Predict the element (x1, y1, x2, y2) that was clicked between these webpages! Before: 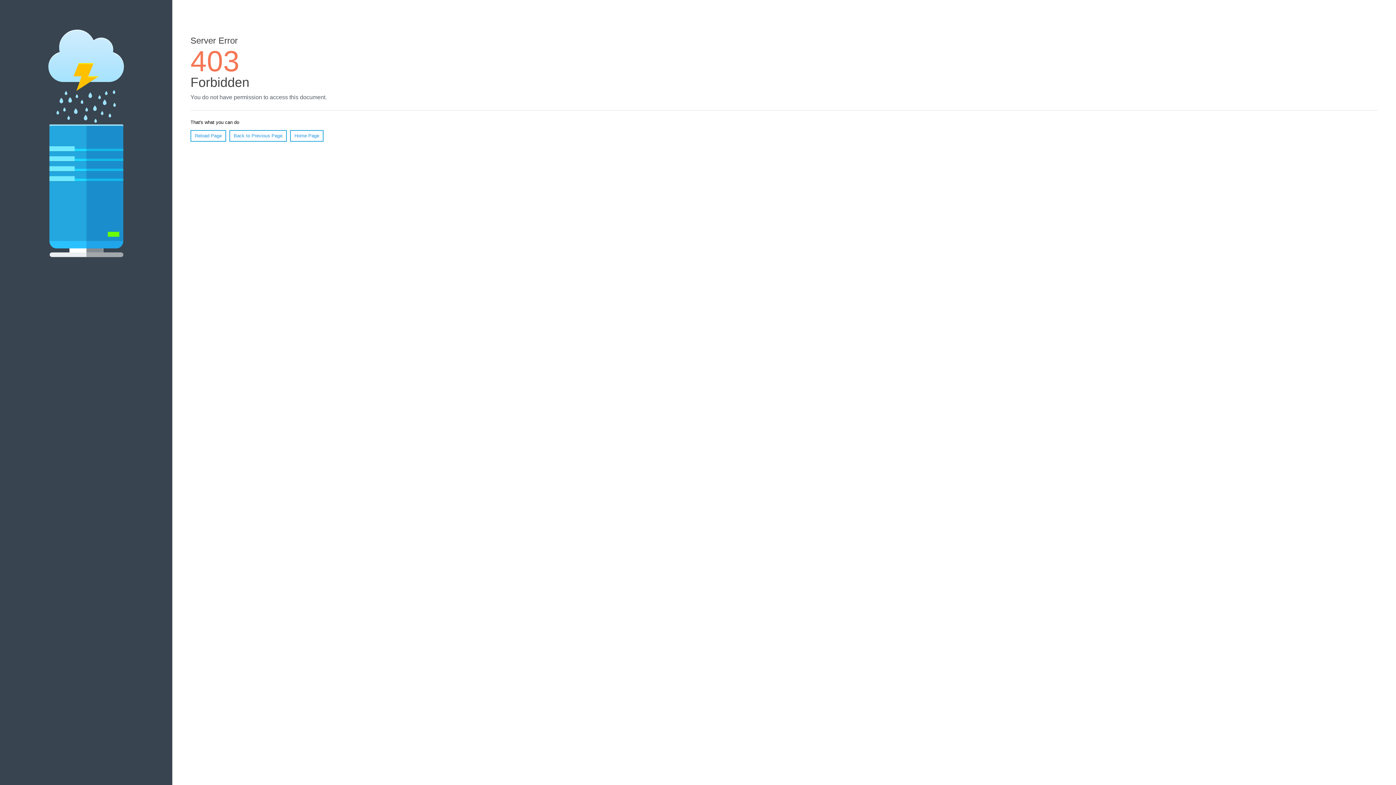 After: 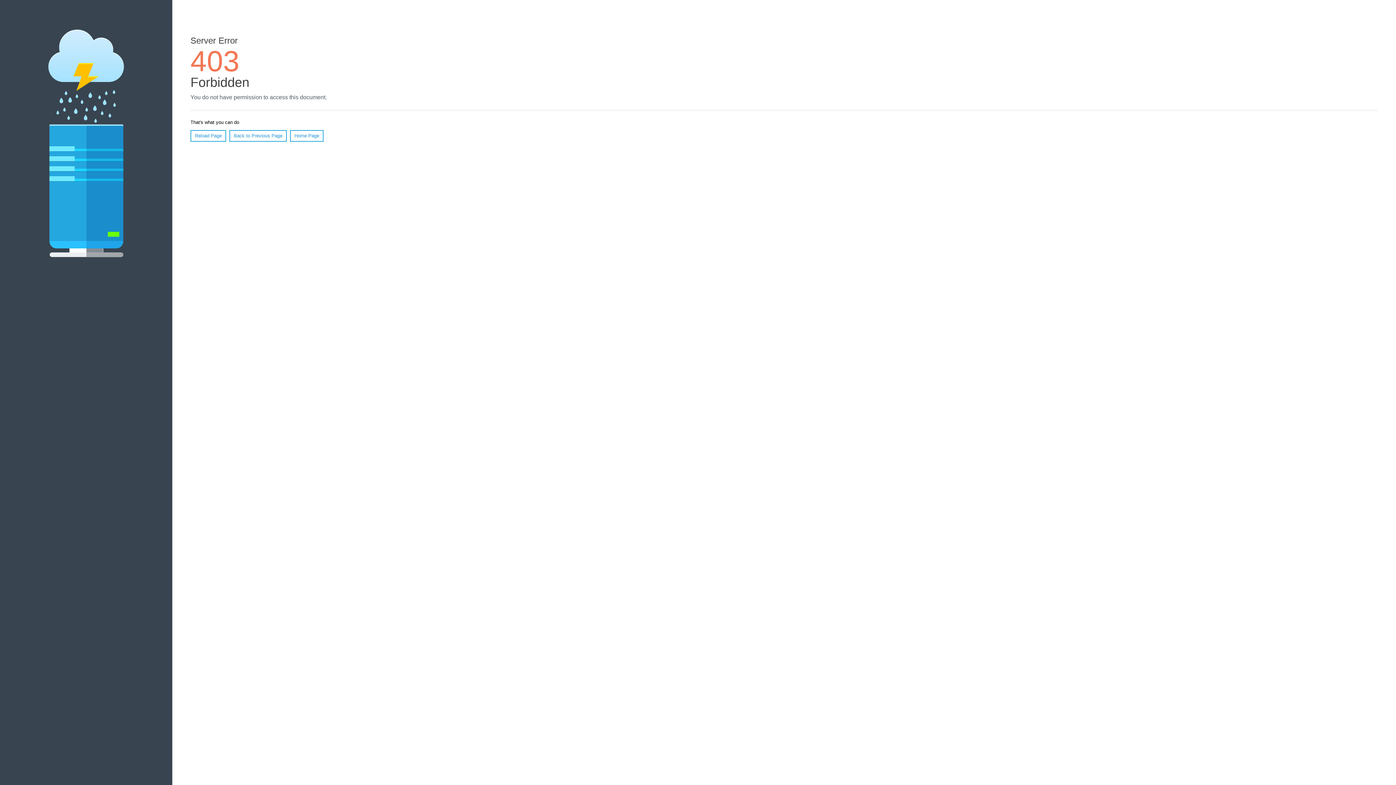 Action: label: Home Page bbox: (290, 130, 323, 141)